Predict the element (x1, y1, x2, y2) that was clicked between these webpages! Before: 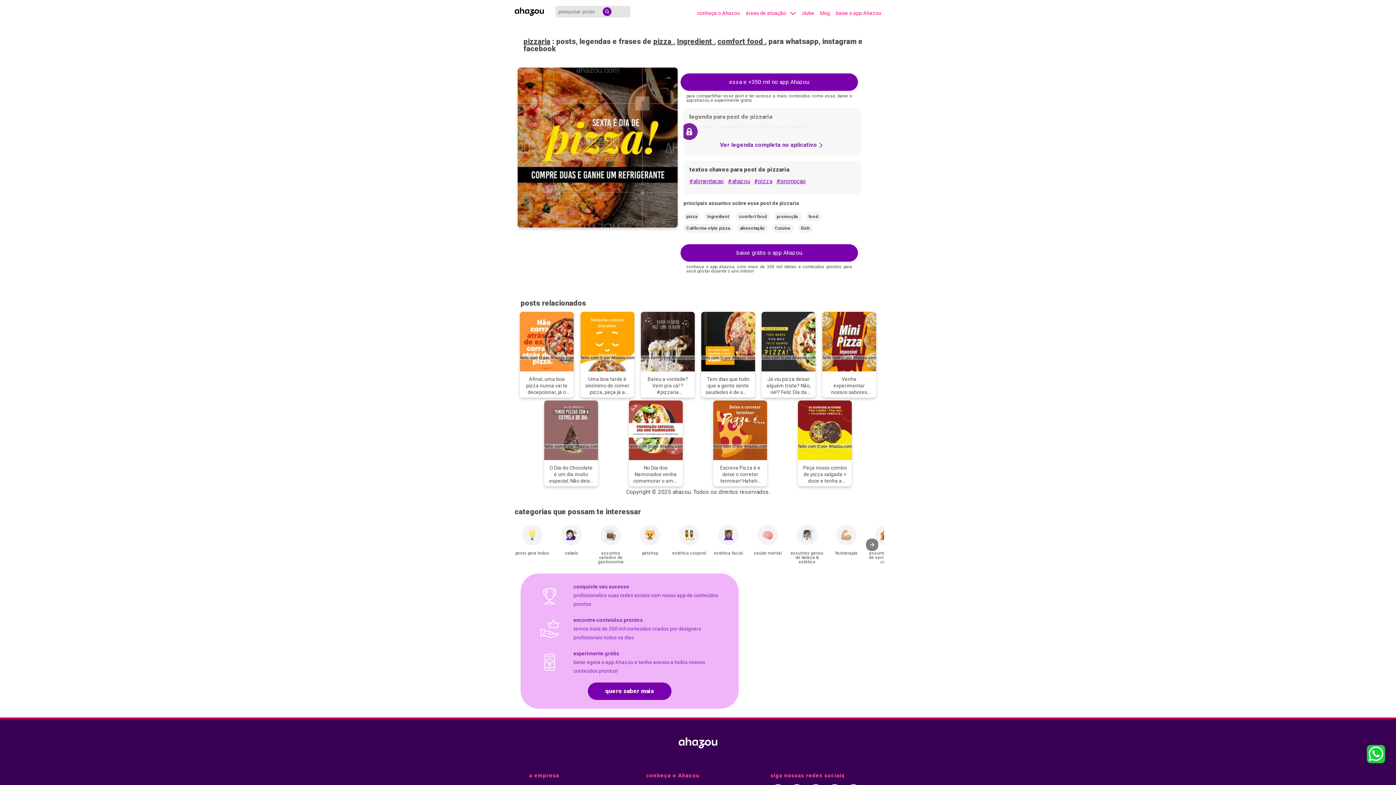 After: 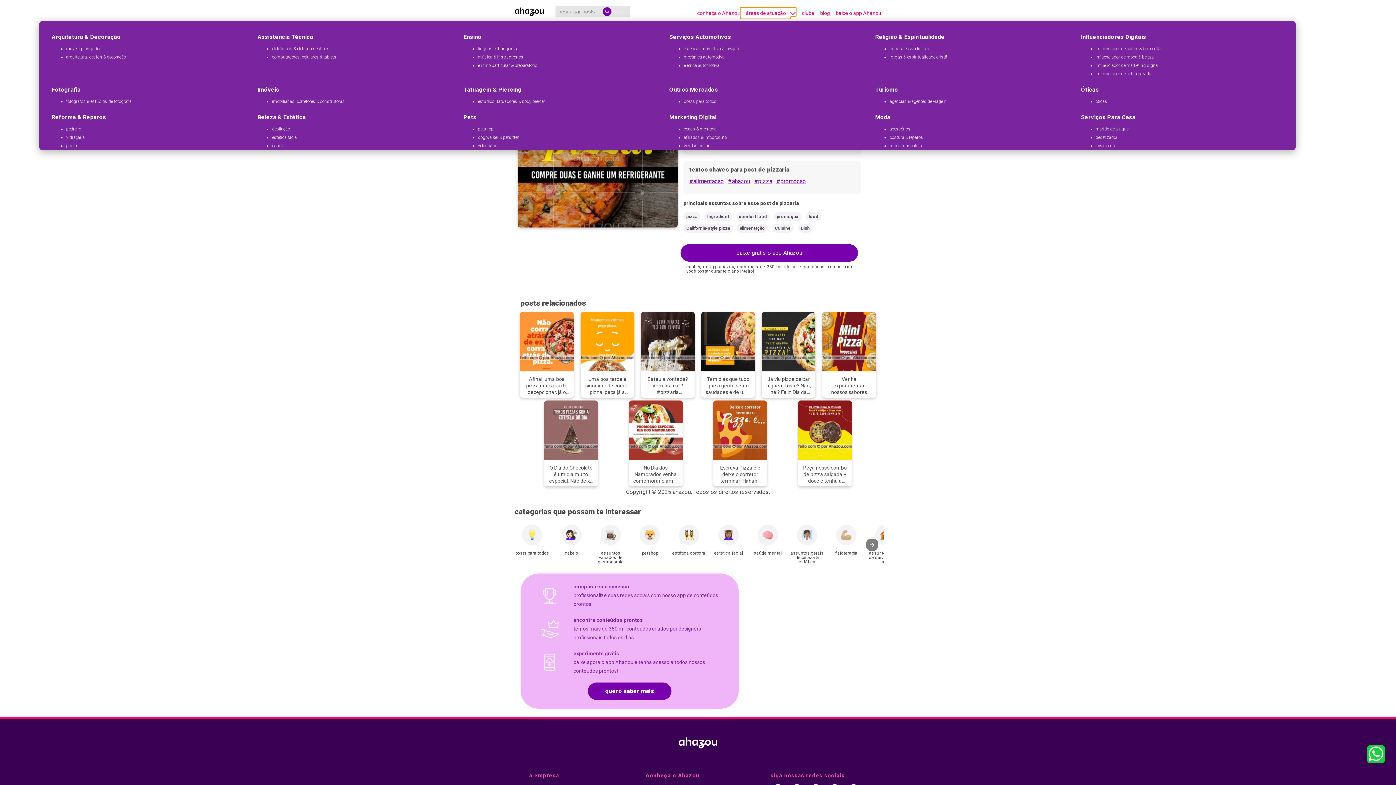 Action: bbox: (740, 7, 796, 16) label: áreas de atuação